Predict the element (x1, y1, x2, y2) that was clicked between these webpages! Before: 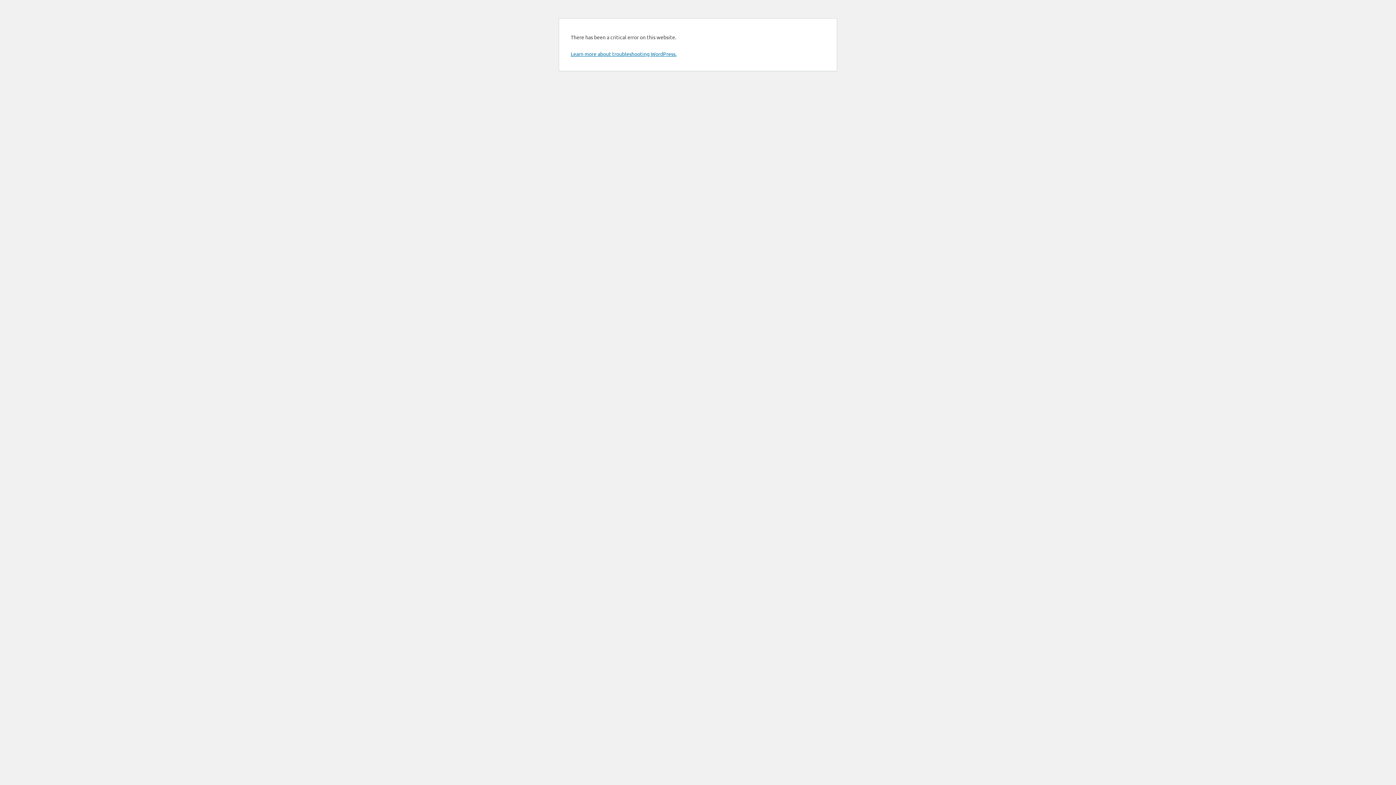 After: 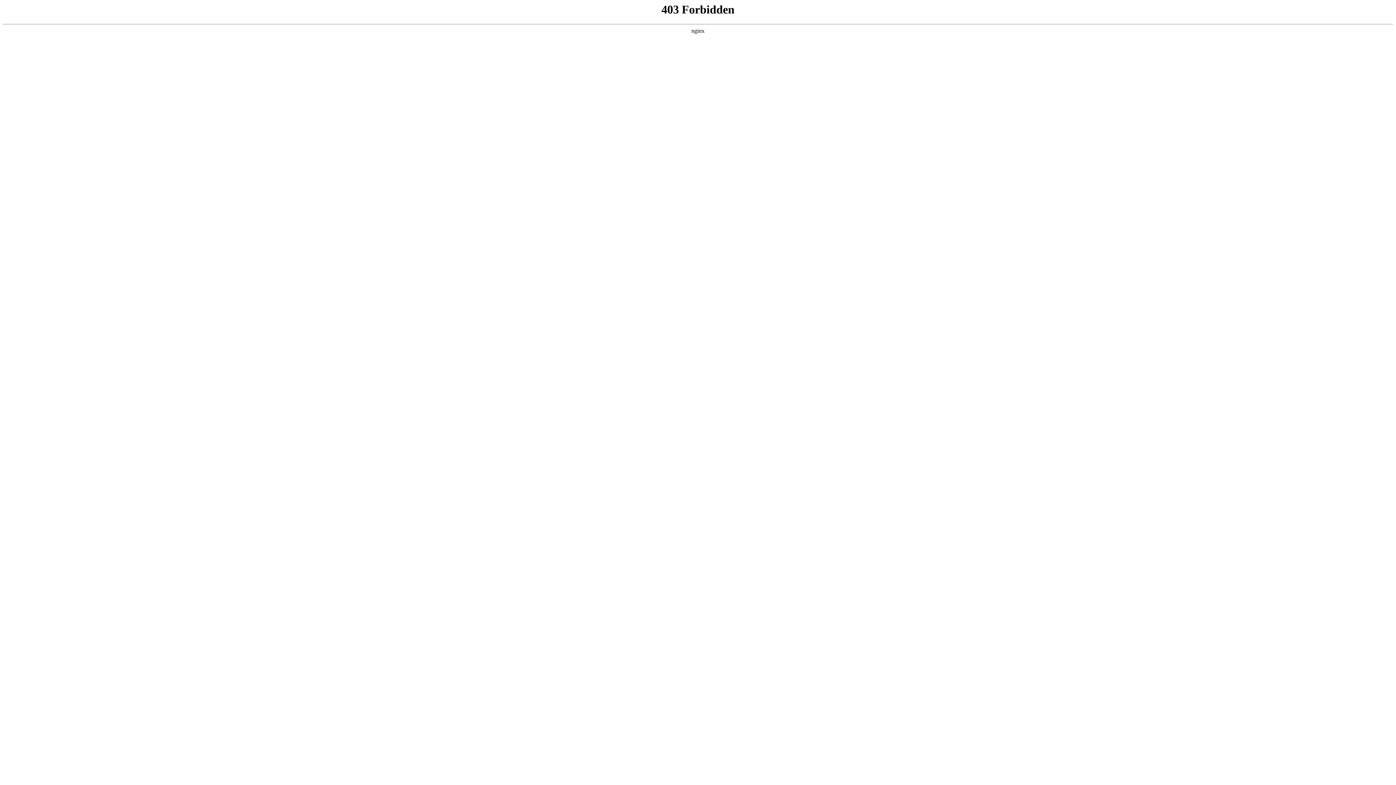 Action: bbox: (570, 50, 676, 57) label: Learn more about troubleshooting WordPress.